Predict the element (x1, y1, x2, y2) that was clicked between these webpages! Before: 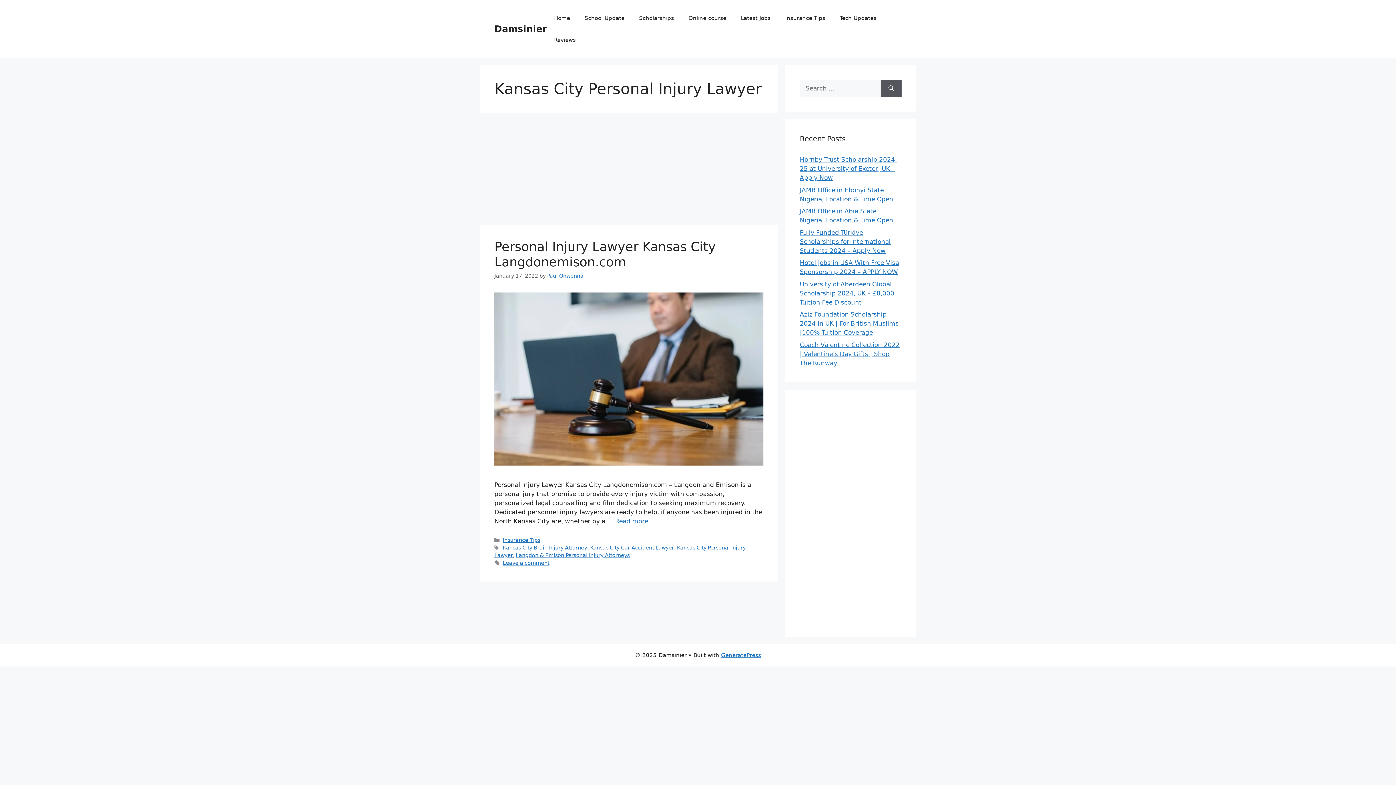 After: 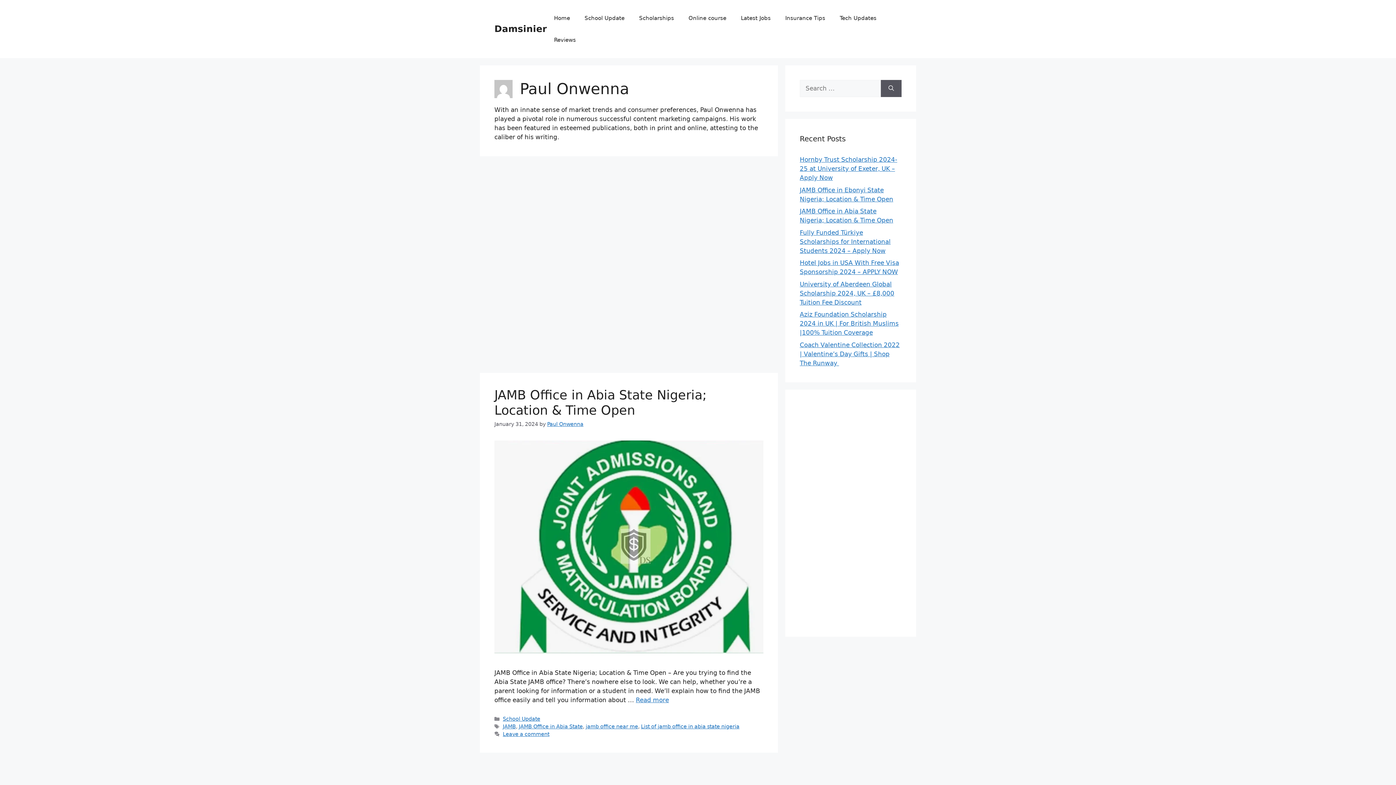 Action: bbox: (547, 273, 583, 278) label: Paul Onwenna